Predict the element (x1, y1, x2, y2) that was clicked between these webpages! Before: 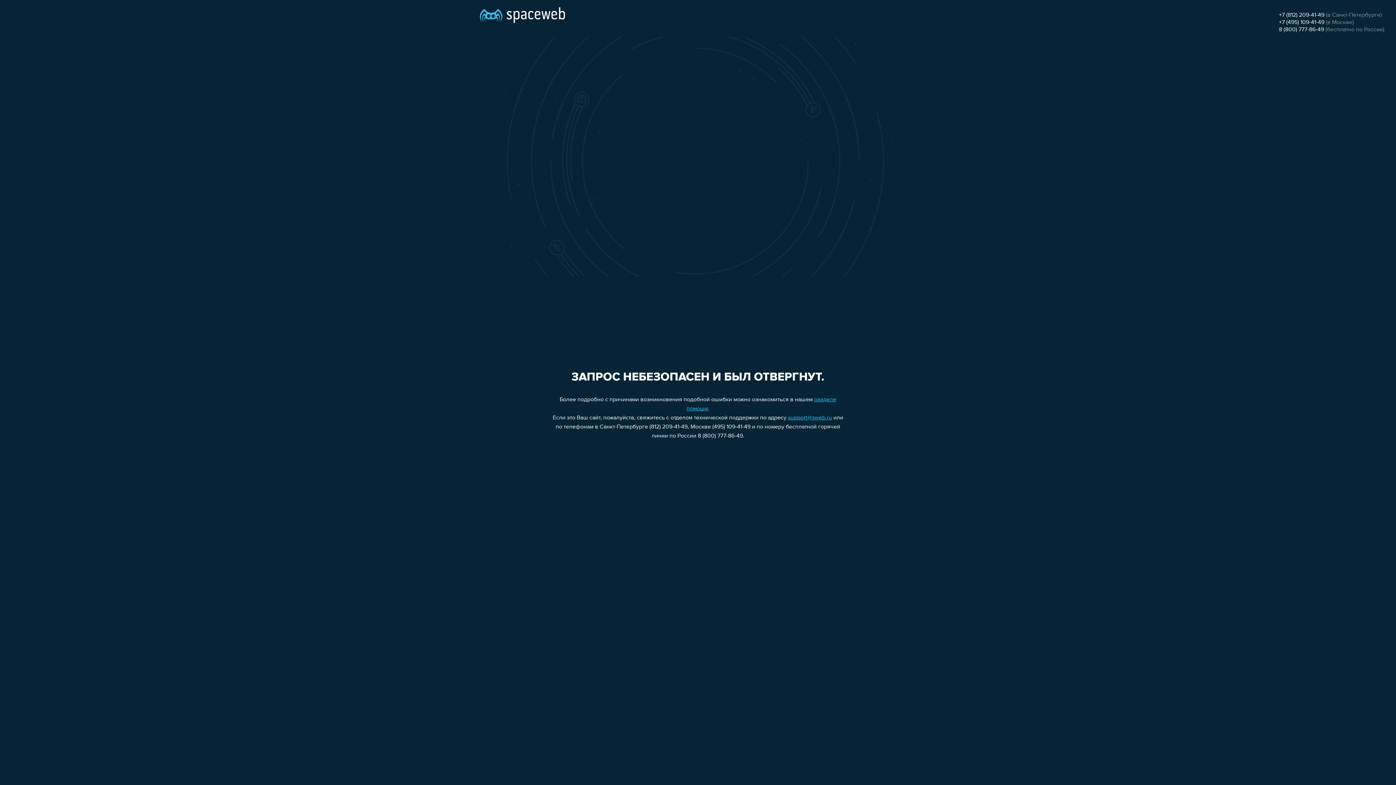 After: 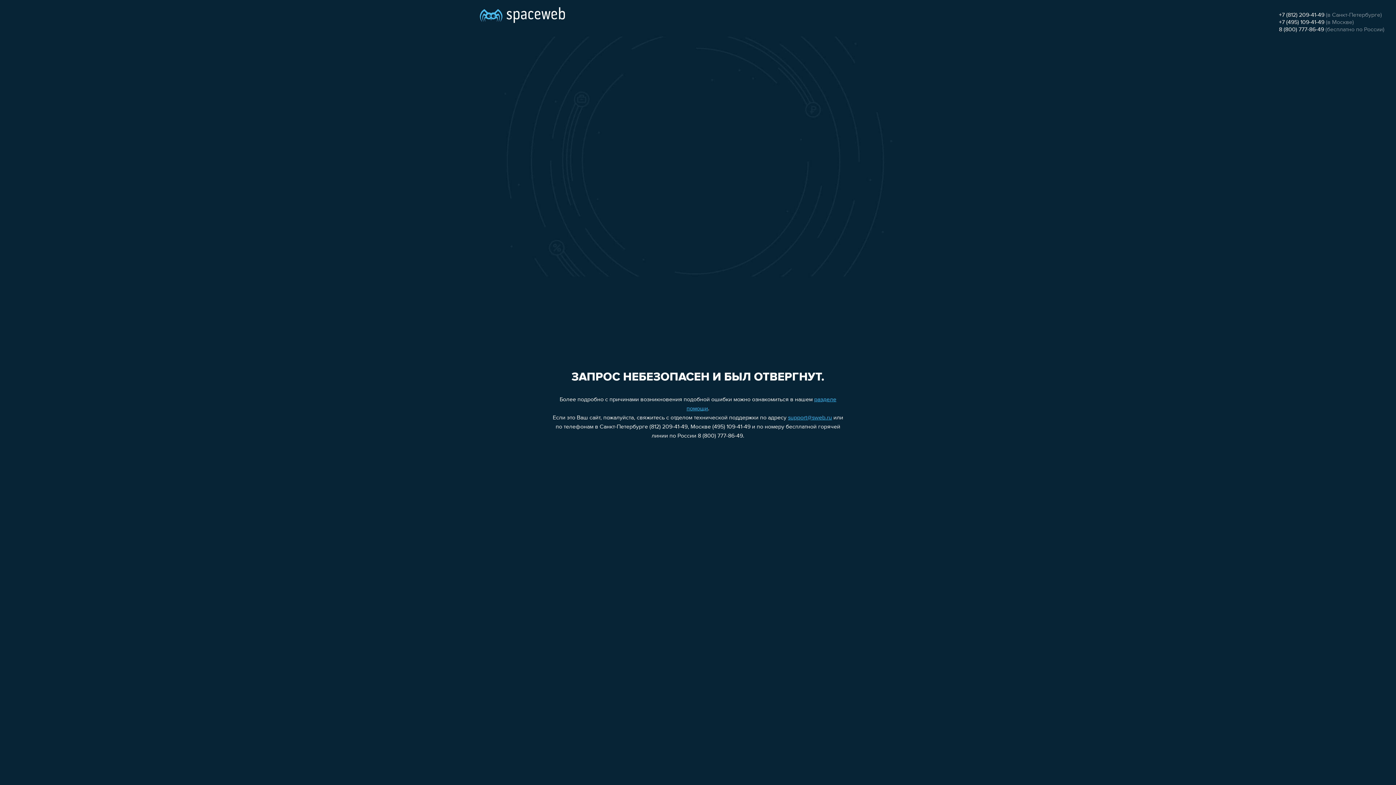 Action: label: +7 (812) 209-41-49 bbox: (1279, 12, 1324, 18)